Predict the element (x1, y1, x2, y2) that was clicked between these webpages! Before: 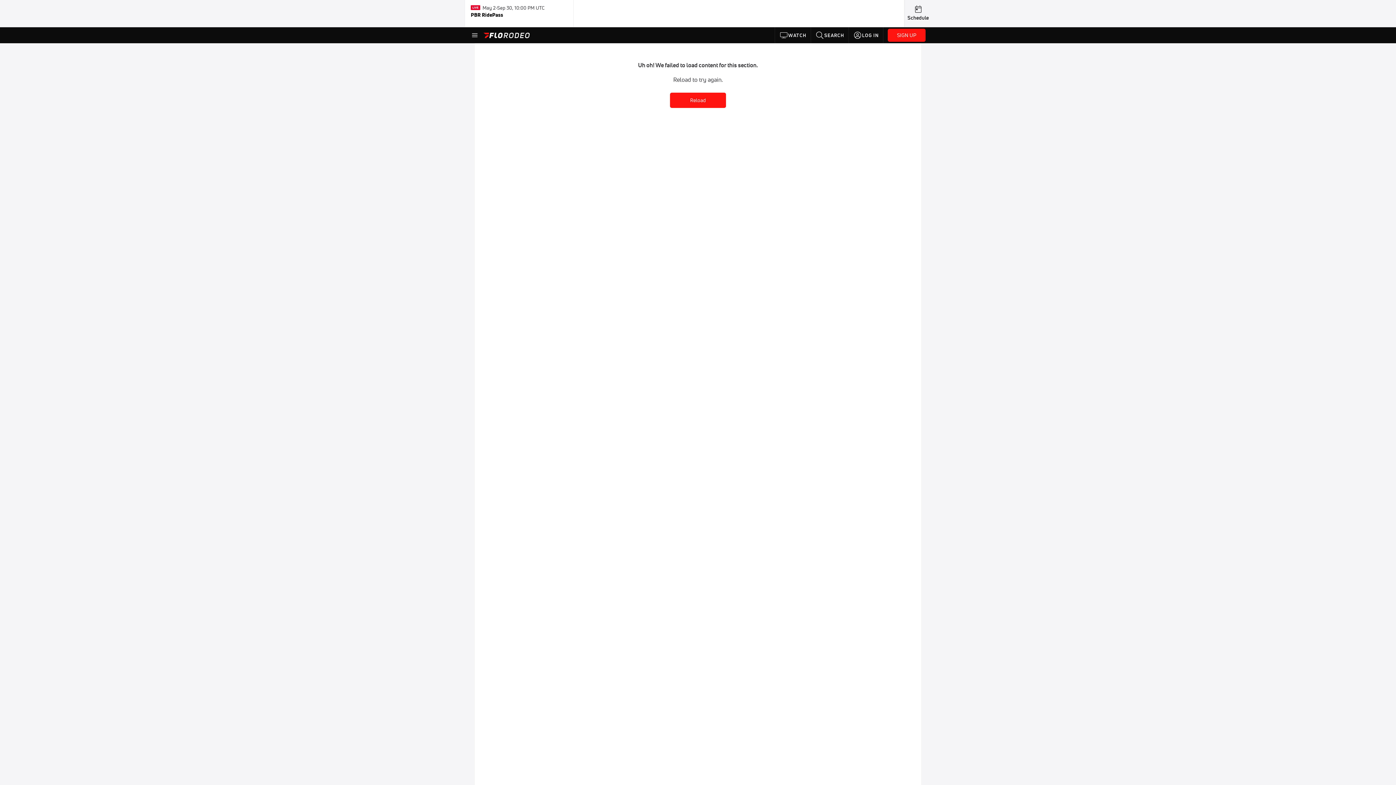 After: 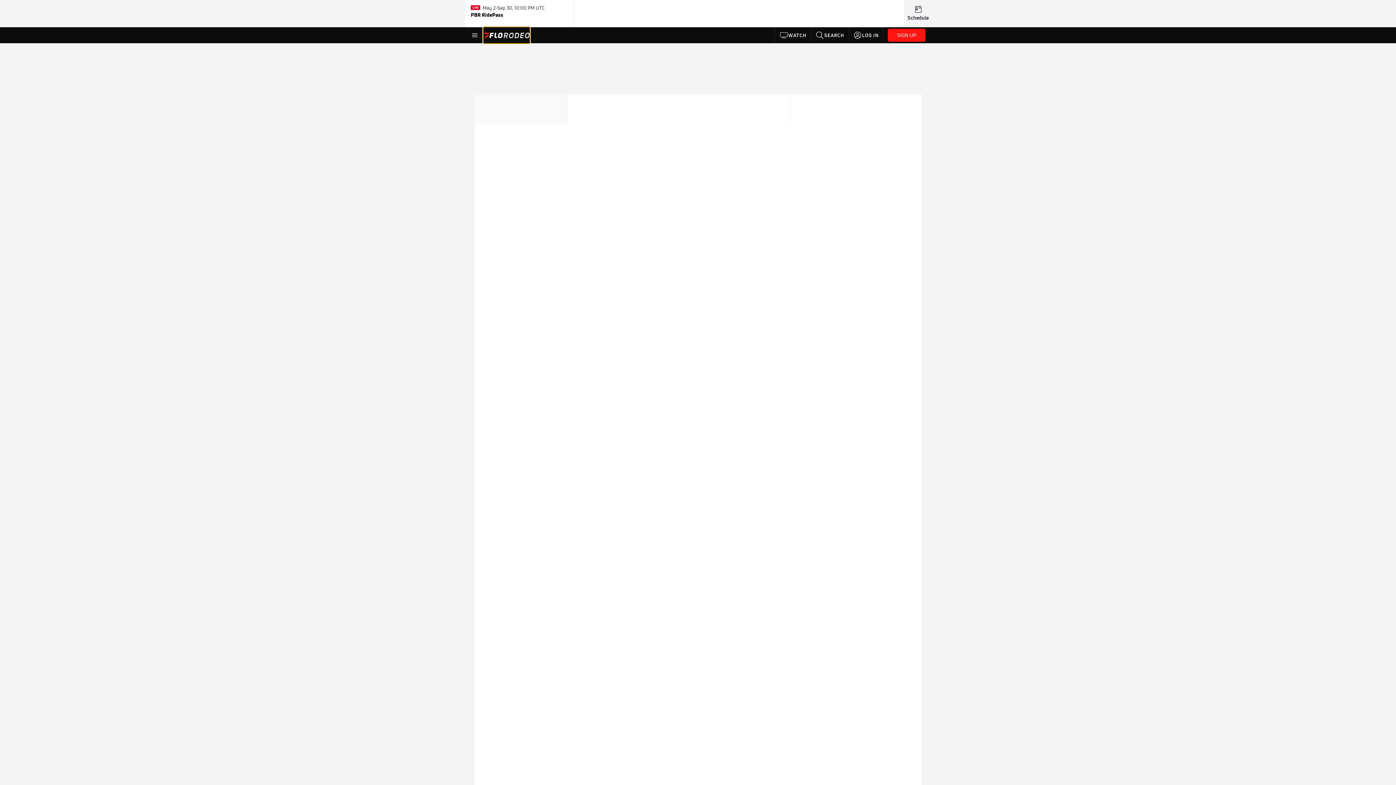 Action: bbox: (483, 27, 529, 43)